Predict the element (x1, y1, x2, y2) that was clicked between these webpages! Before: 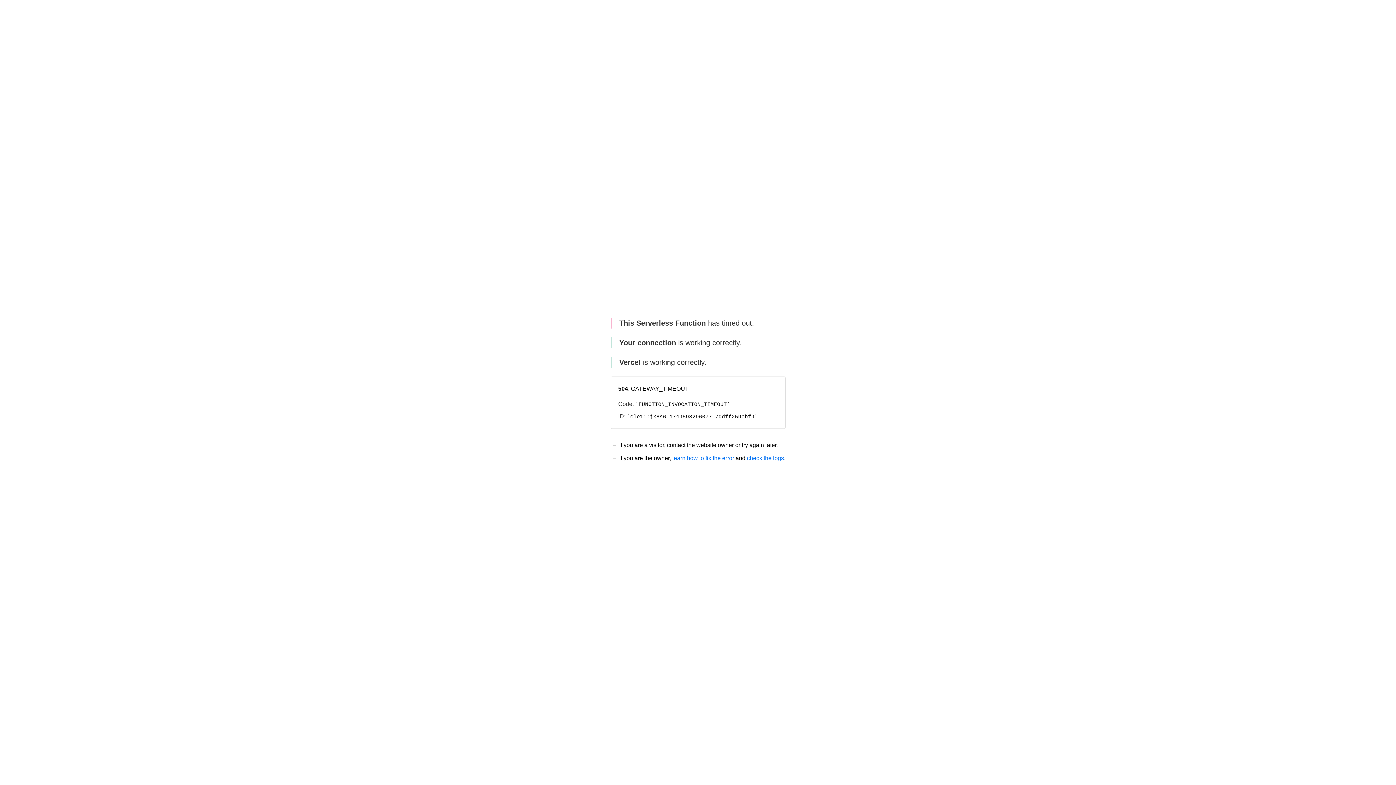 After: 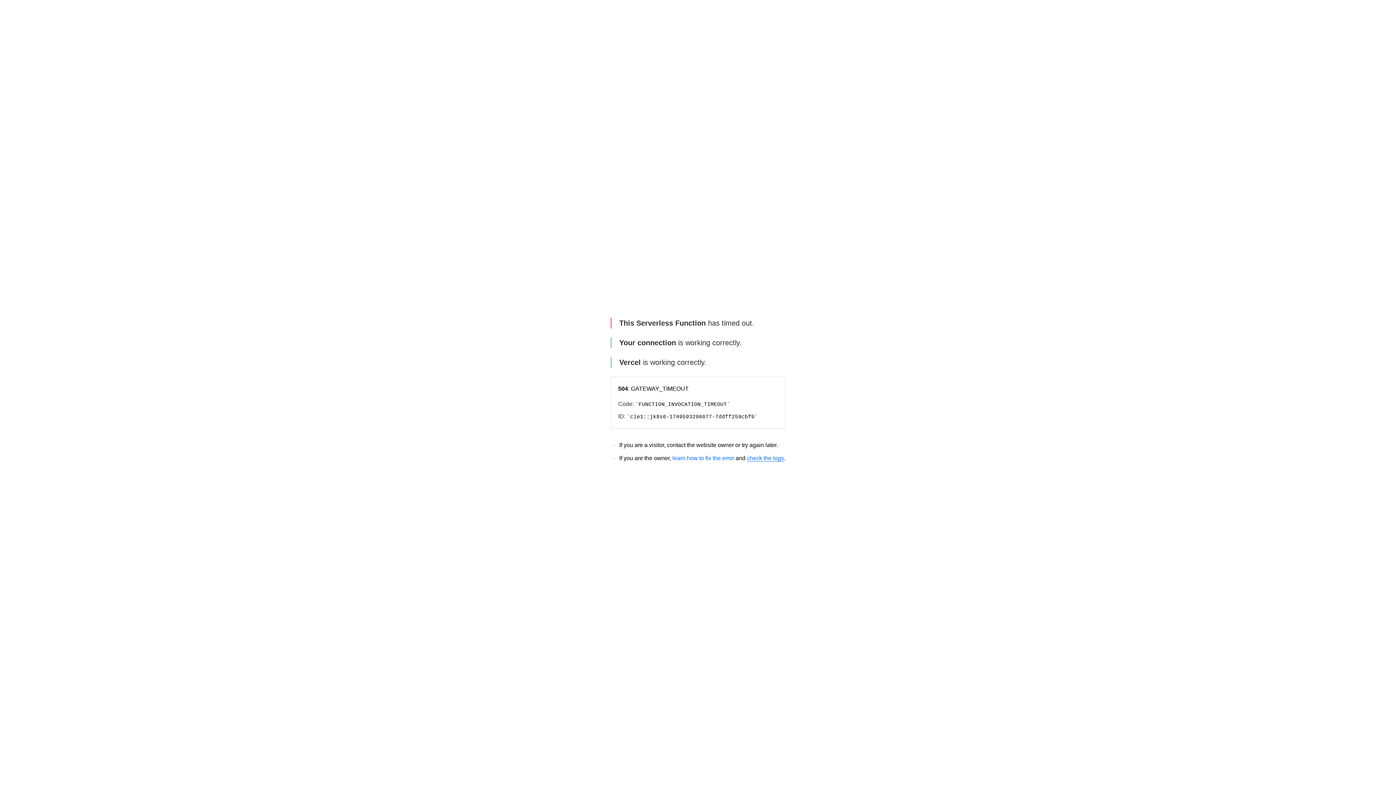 Action: label: check the logs bbox: (747, 455, 784, 461)